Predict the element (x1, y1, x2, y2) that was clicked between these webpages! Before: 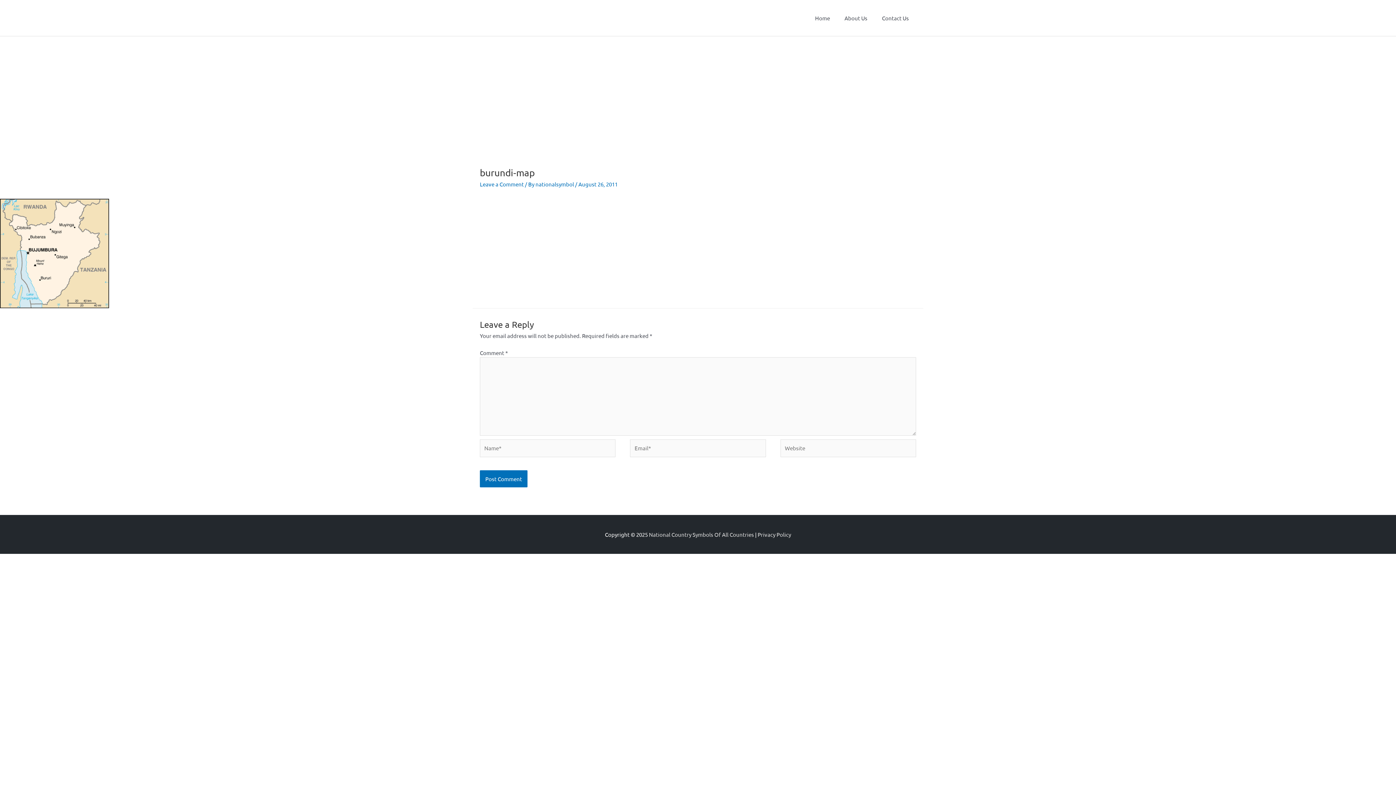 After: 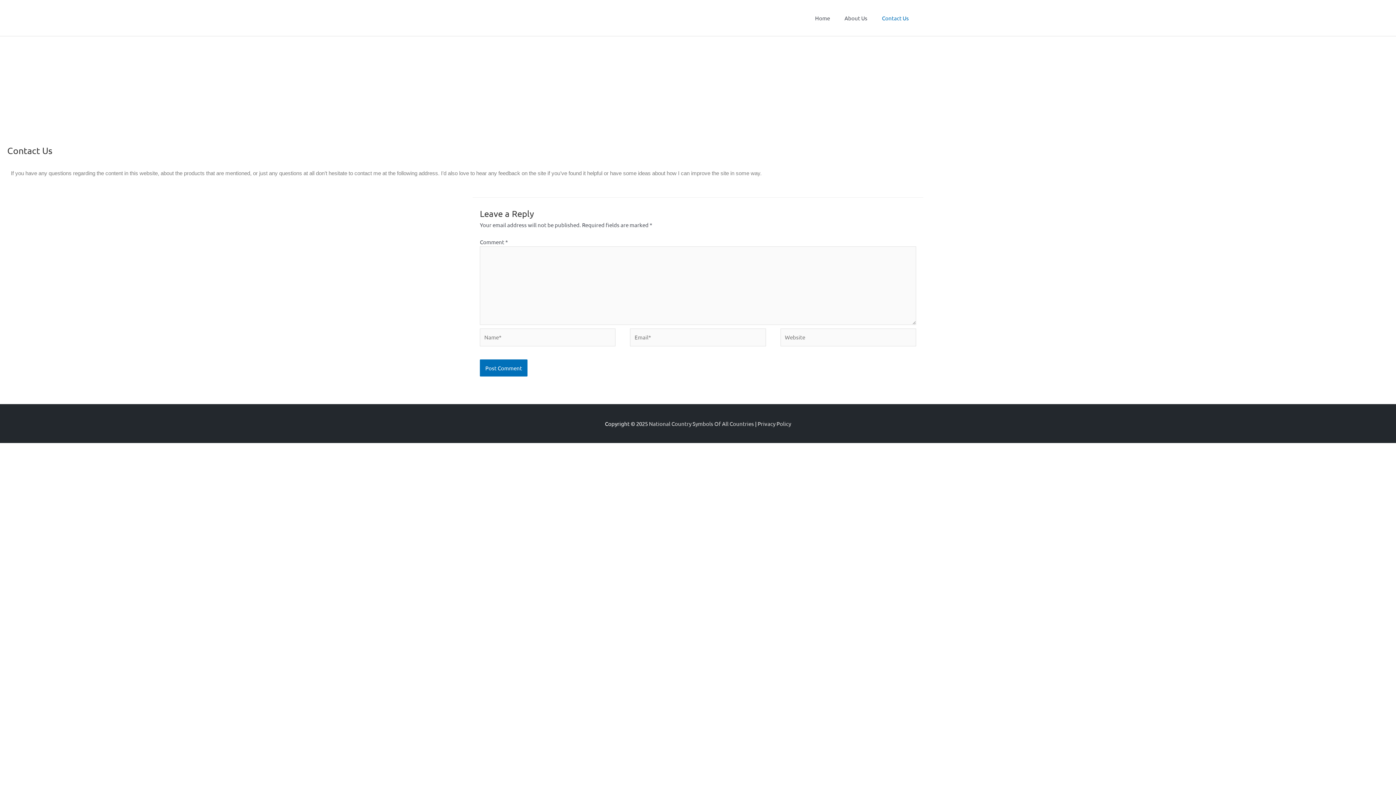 Action: label: Contact Us bbox: (874, 0, 916, 36)